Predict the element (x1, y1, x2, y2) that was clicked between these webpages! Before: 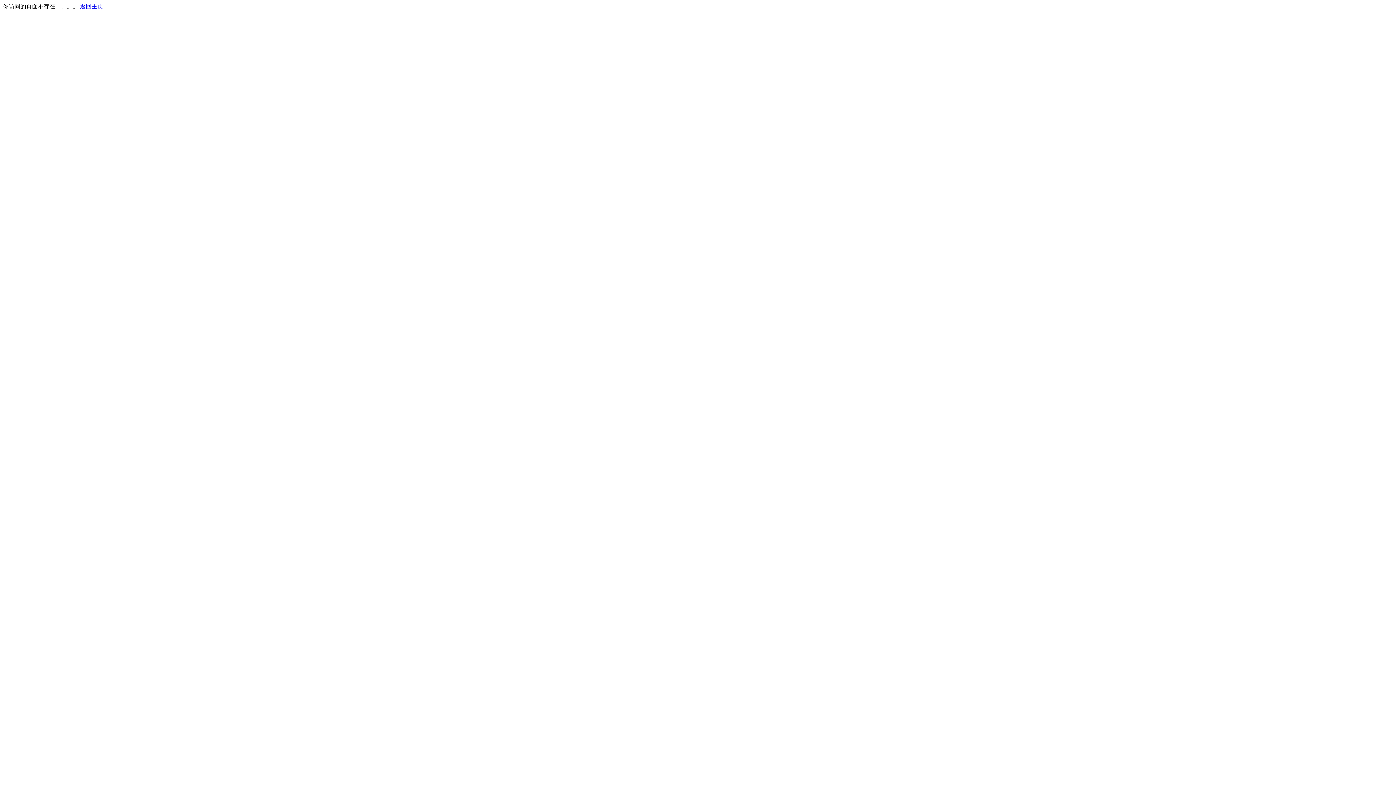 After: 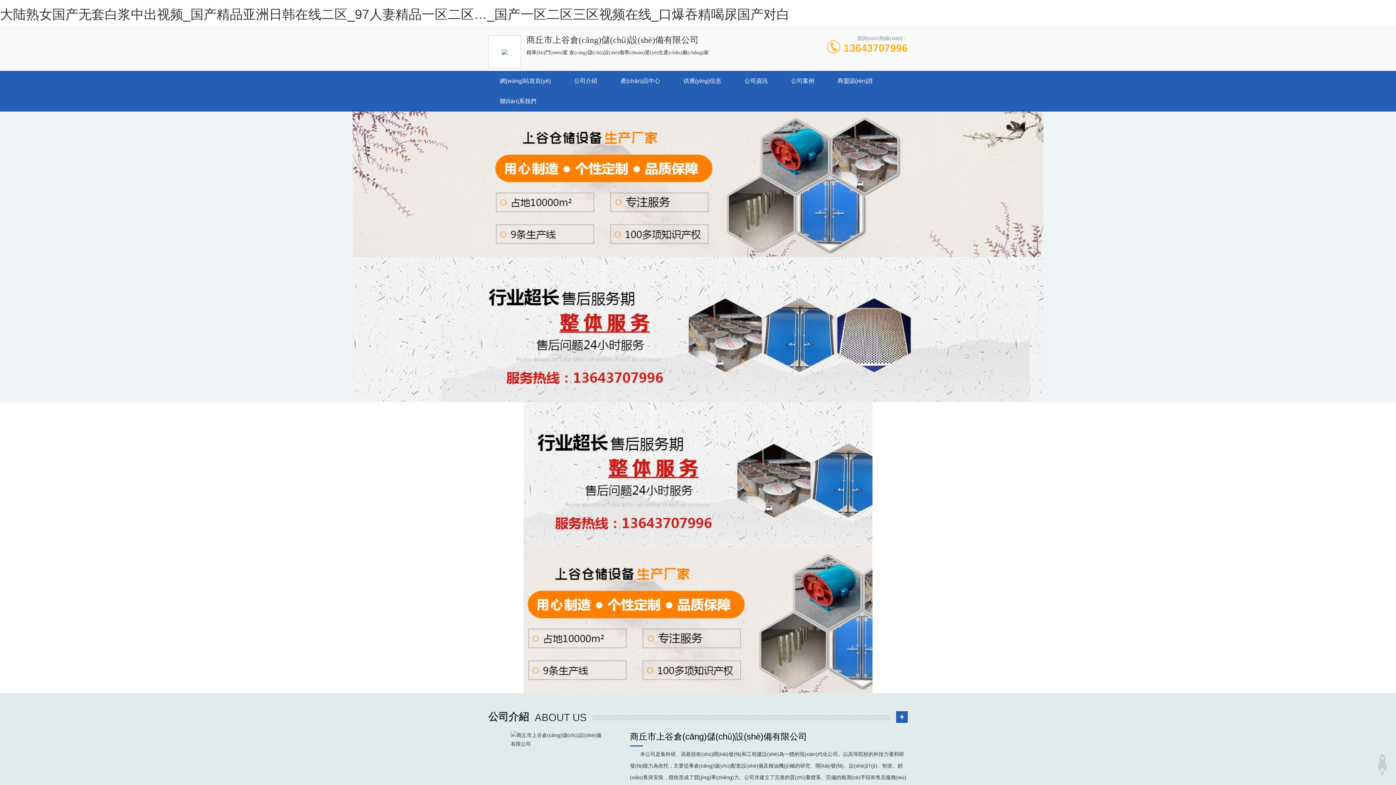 Action: bbox: (80, 3, 103, 9) label: 返回主页